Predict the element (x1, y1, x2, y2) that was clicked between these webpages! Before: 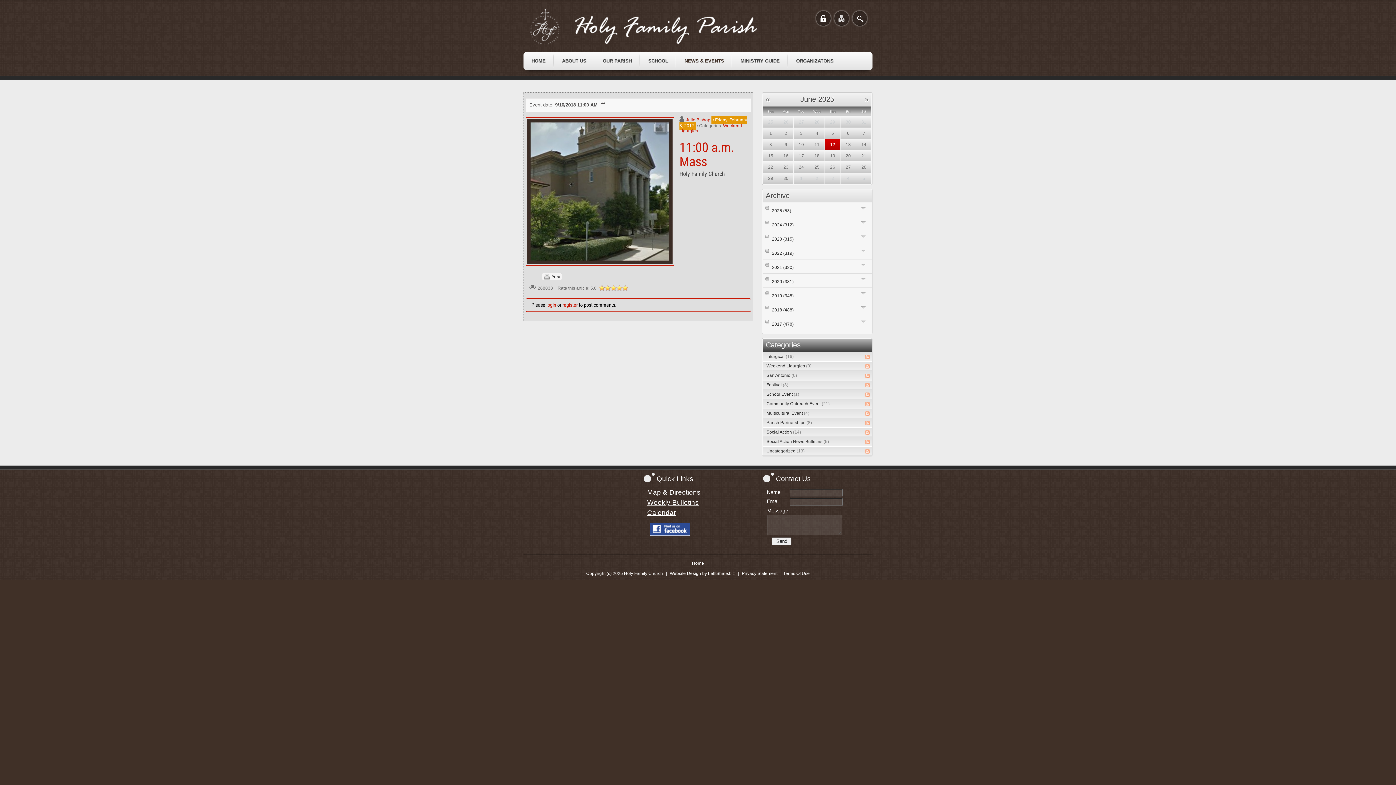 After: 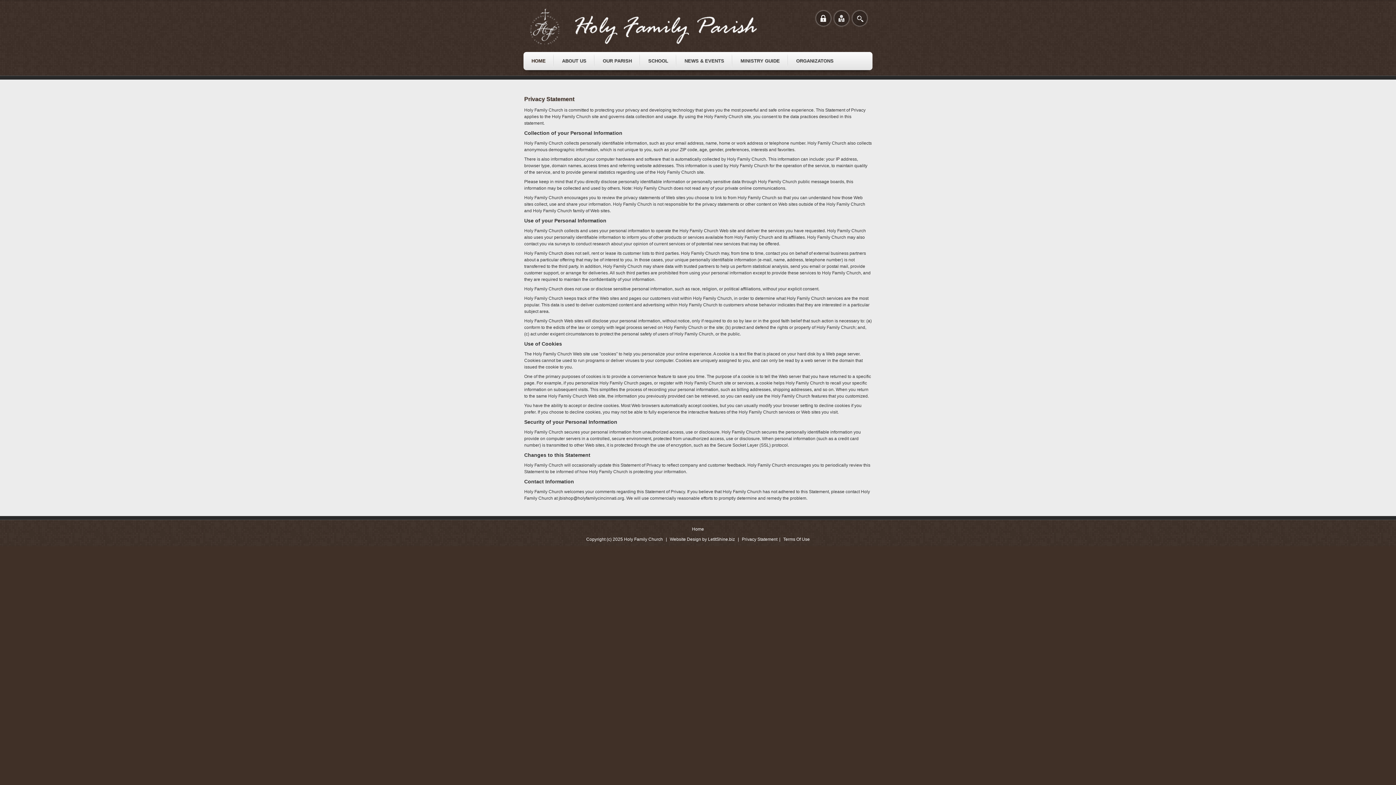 Action: label: Privacy Statement bbox: (740, 571, 779, 576)